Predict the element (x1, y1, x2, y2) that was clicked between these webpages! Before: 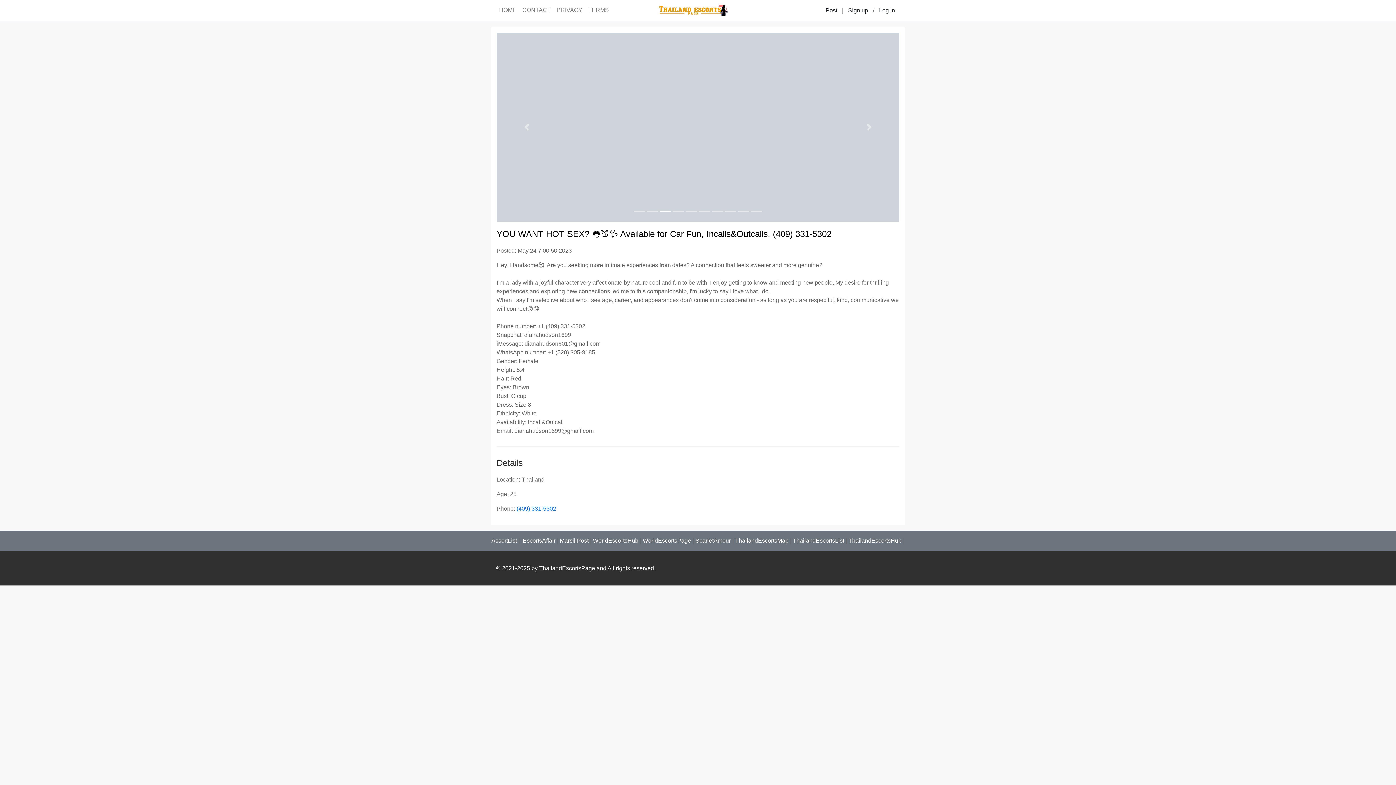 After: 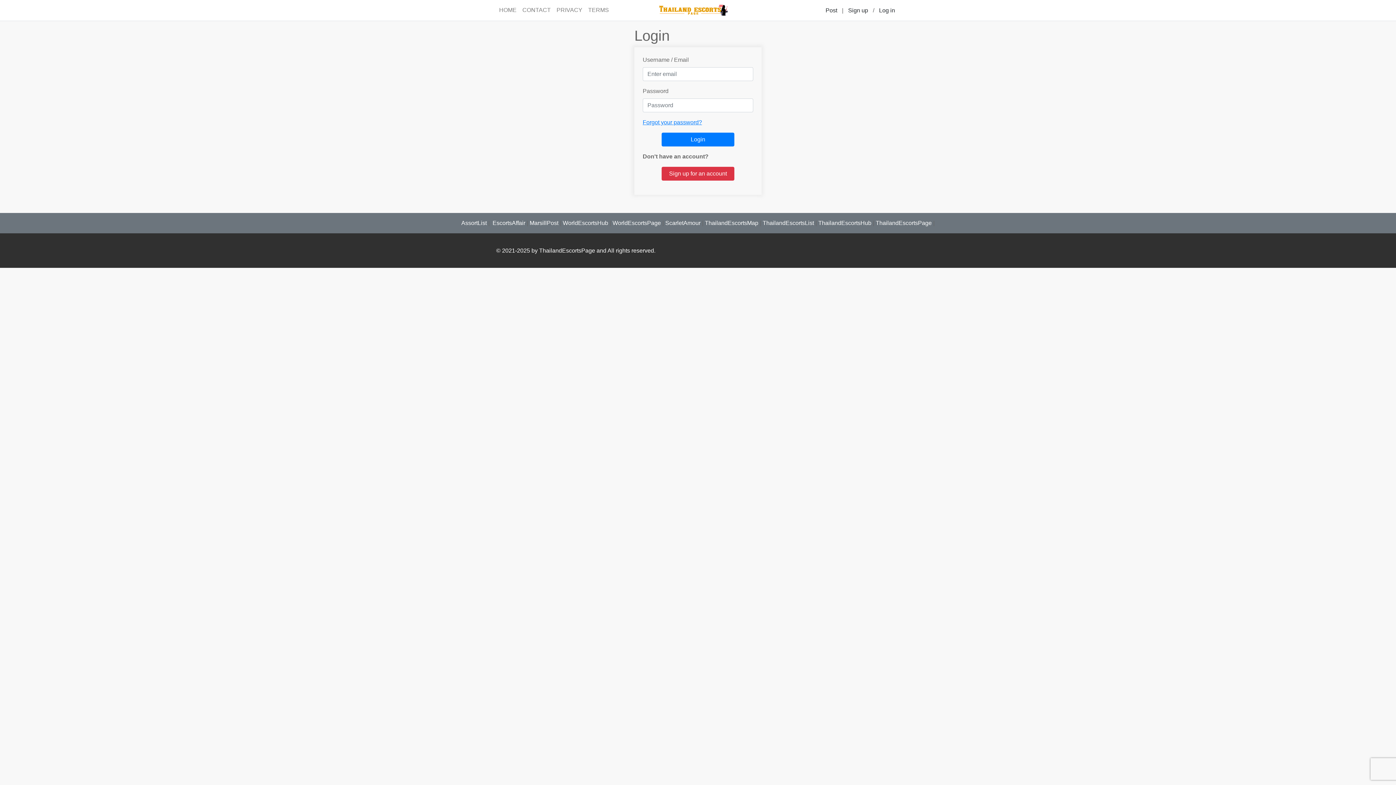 Action: bbox: (874, 3, 900, 17) label: Log in